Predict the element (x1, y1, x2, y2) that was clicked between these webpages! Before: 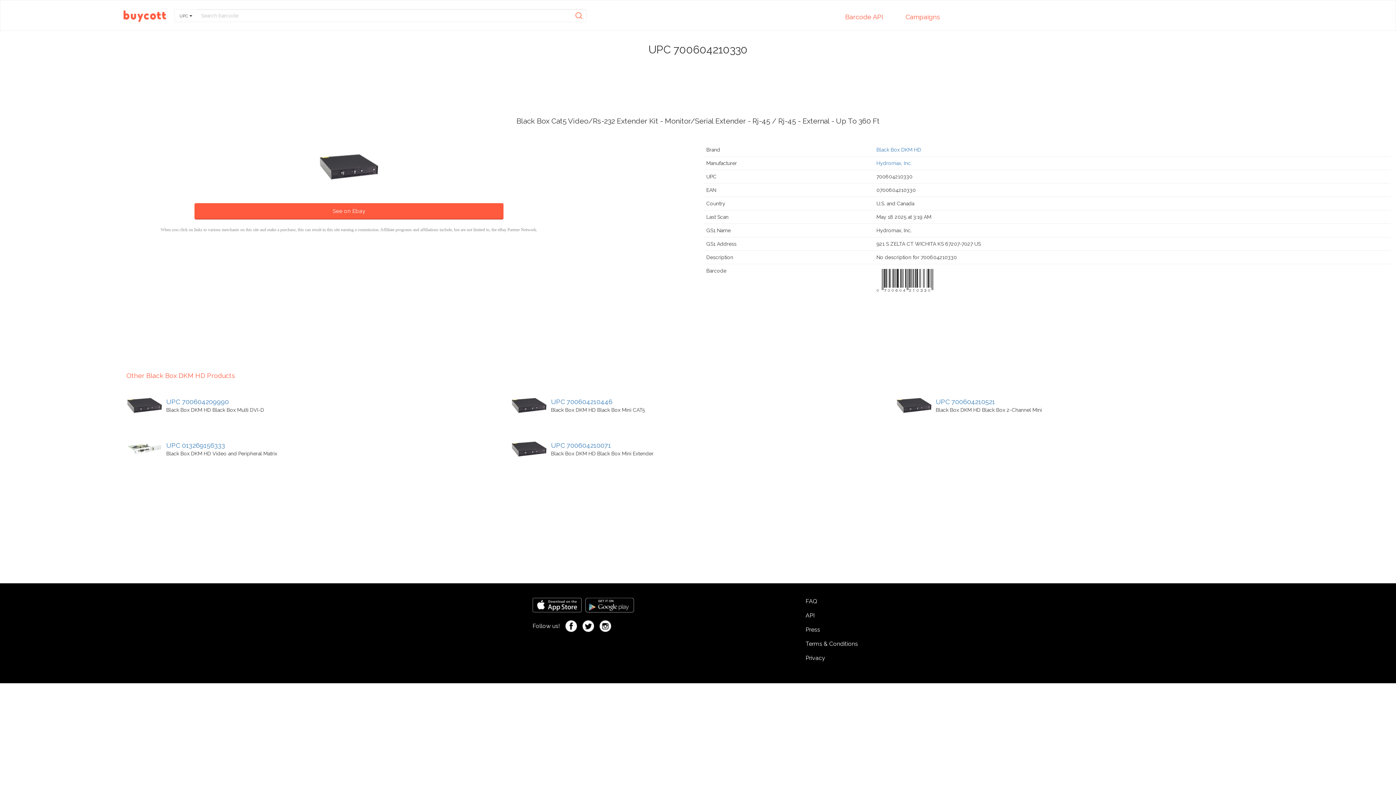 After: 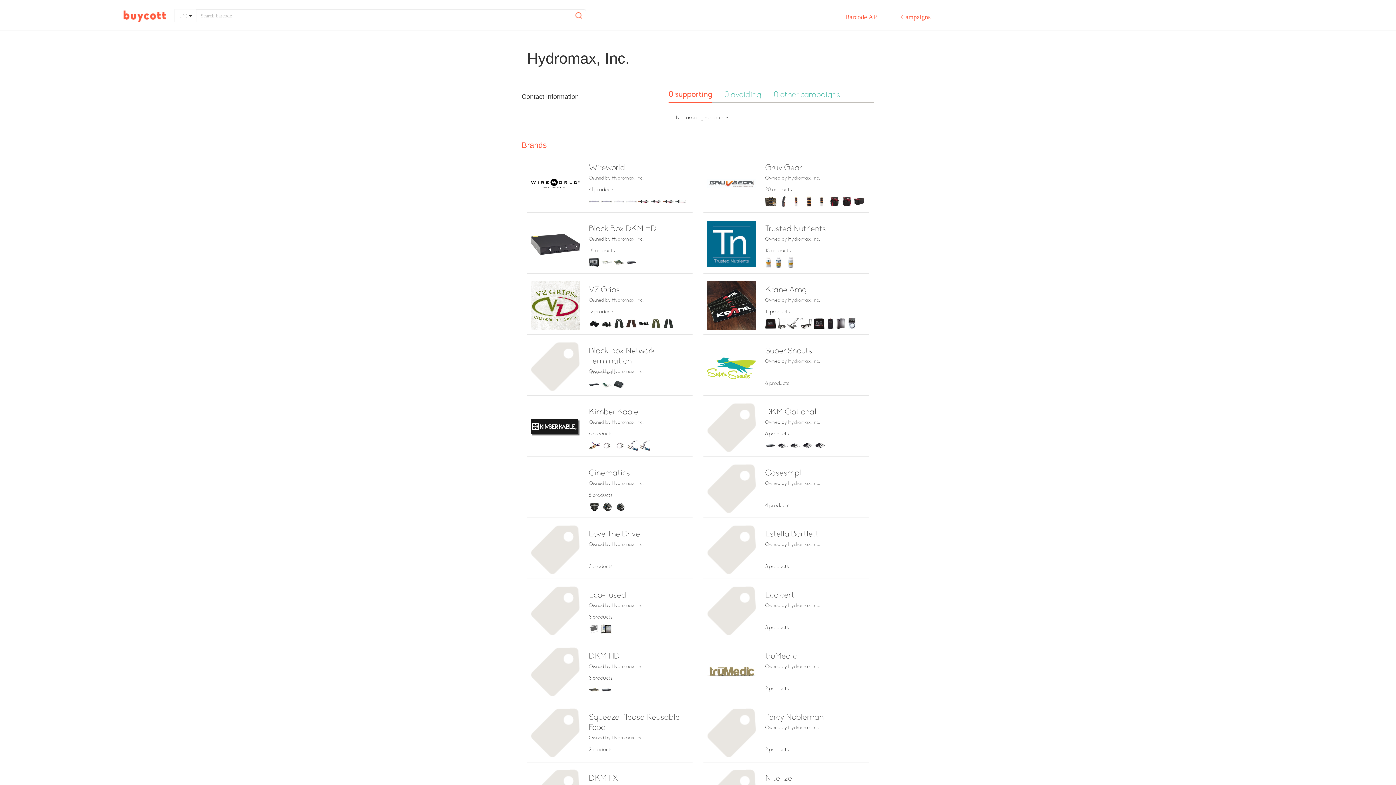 Action: label: Hydromax, Inc. bbox: (876, 160, 912, 166)